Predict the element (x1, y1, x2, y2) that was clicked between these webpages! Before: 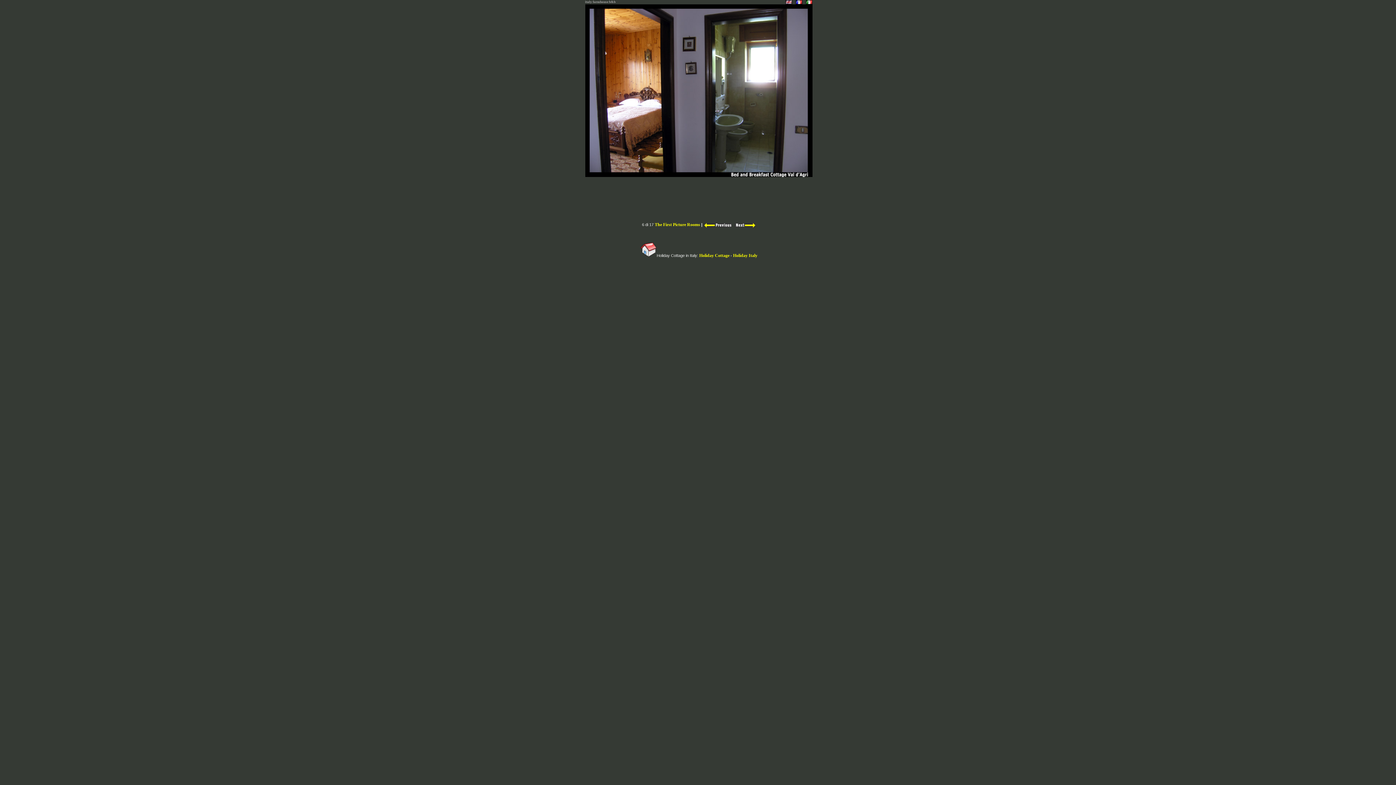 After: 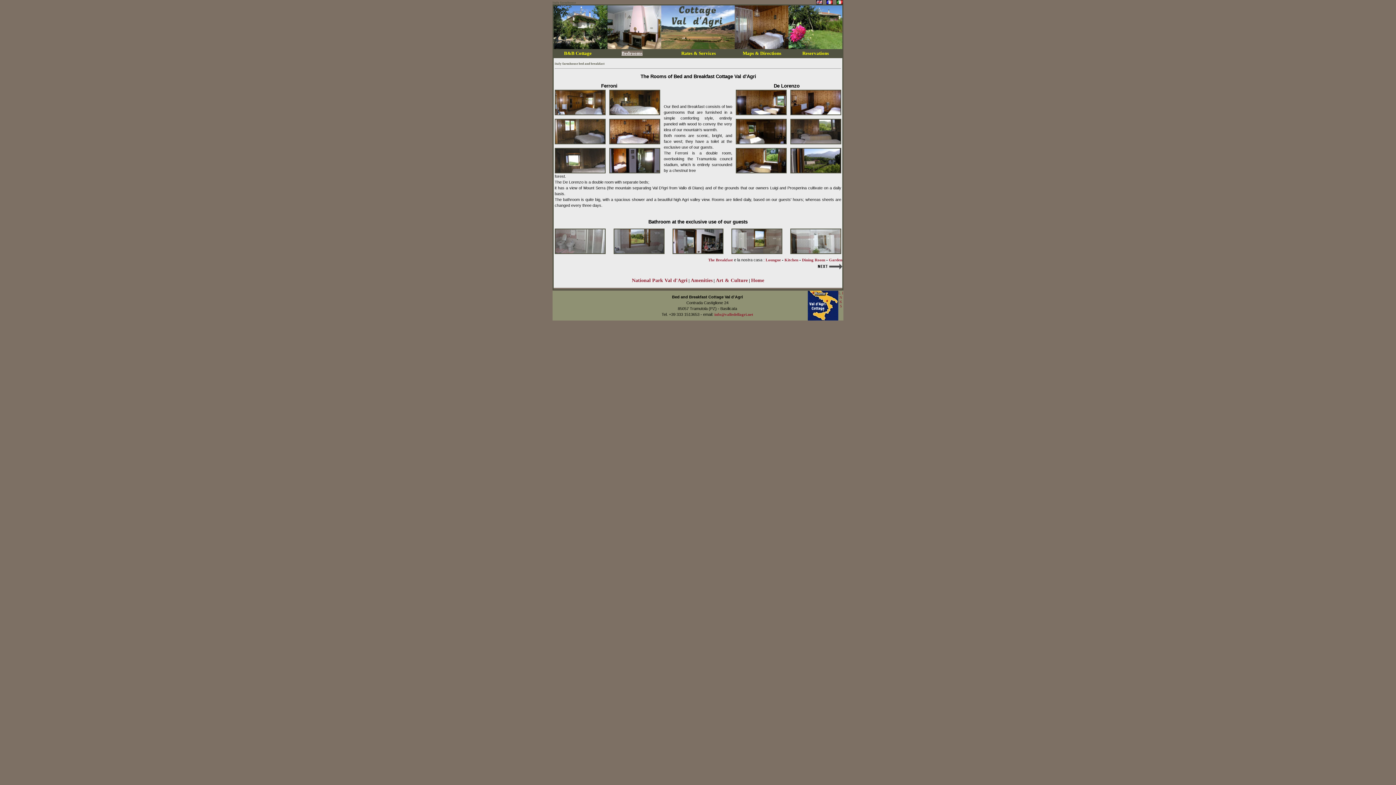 Action: bbox: (640, 253, 656, 258)